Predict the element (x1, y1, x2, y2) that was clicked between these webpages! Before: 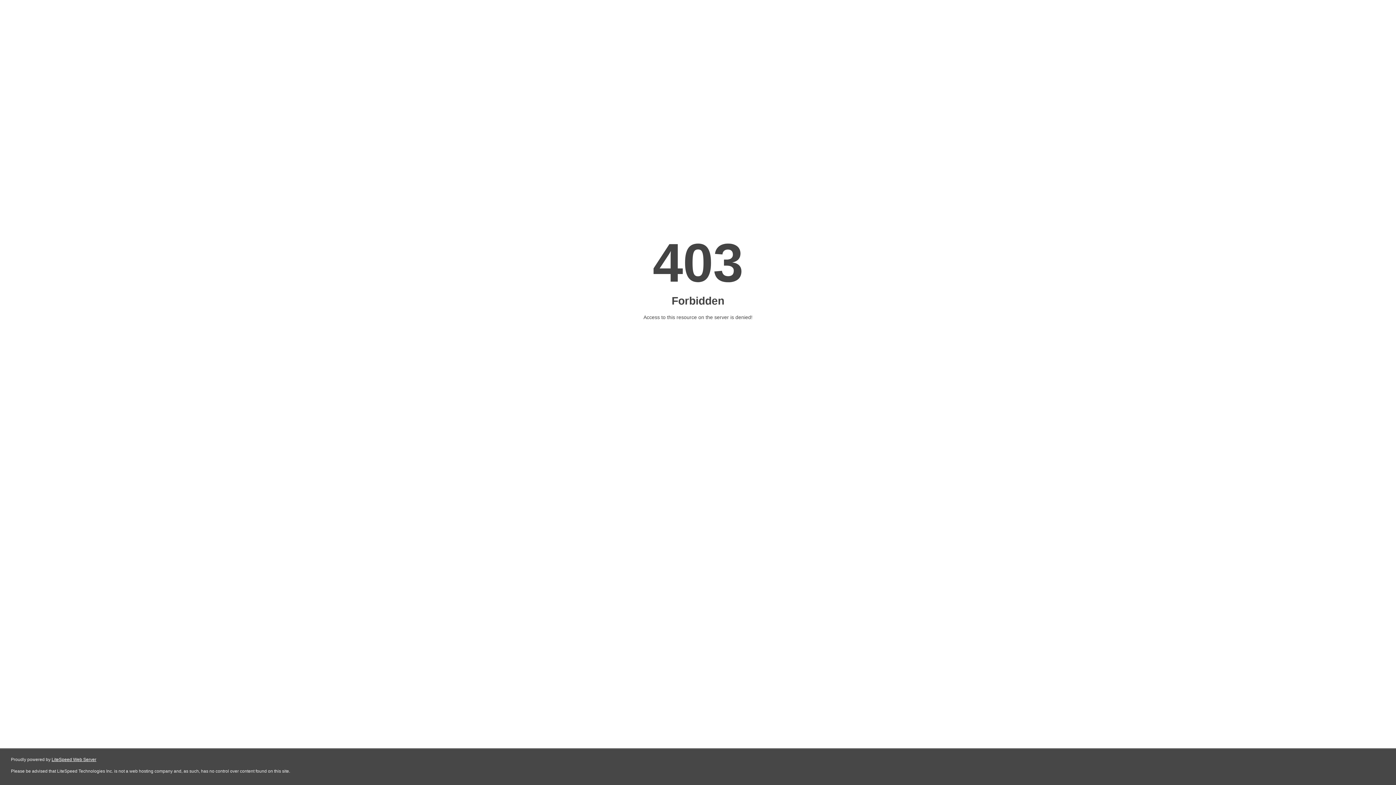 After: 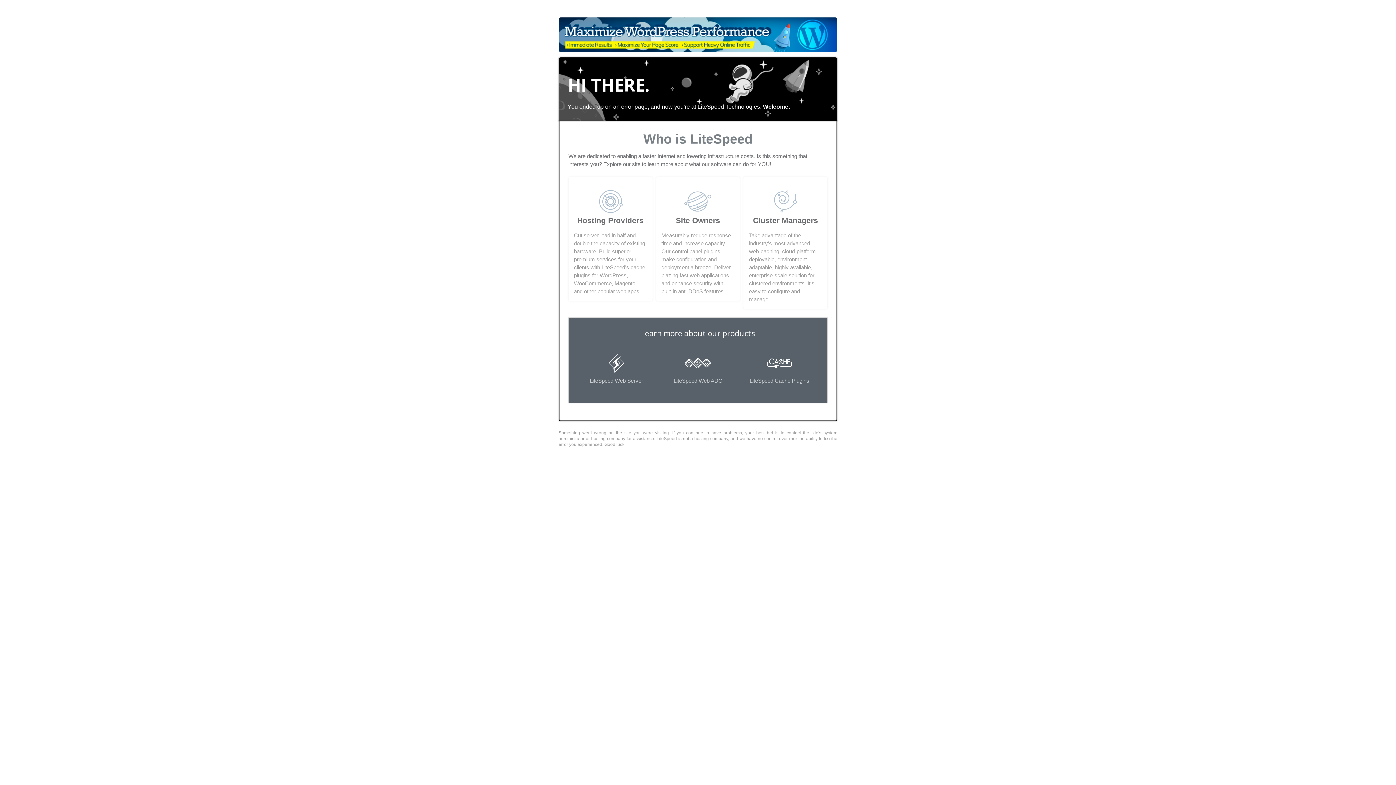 Action: label: LiteSpeed Web Server bbox: (51, 757, 96, 762)